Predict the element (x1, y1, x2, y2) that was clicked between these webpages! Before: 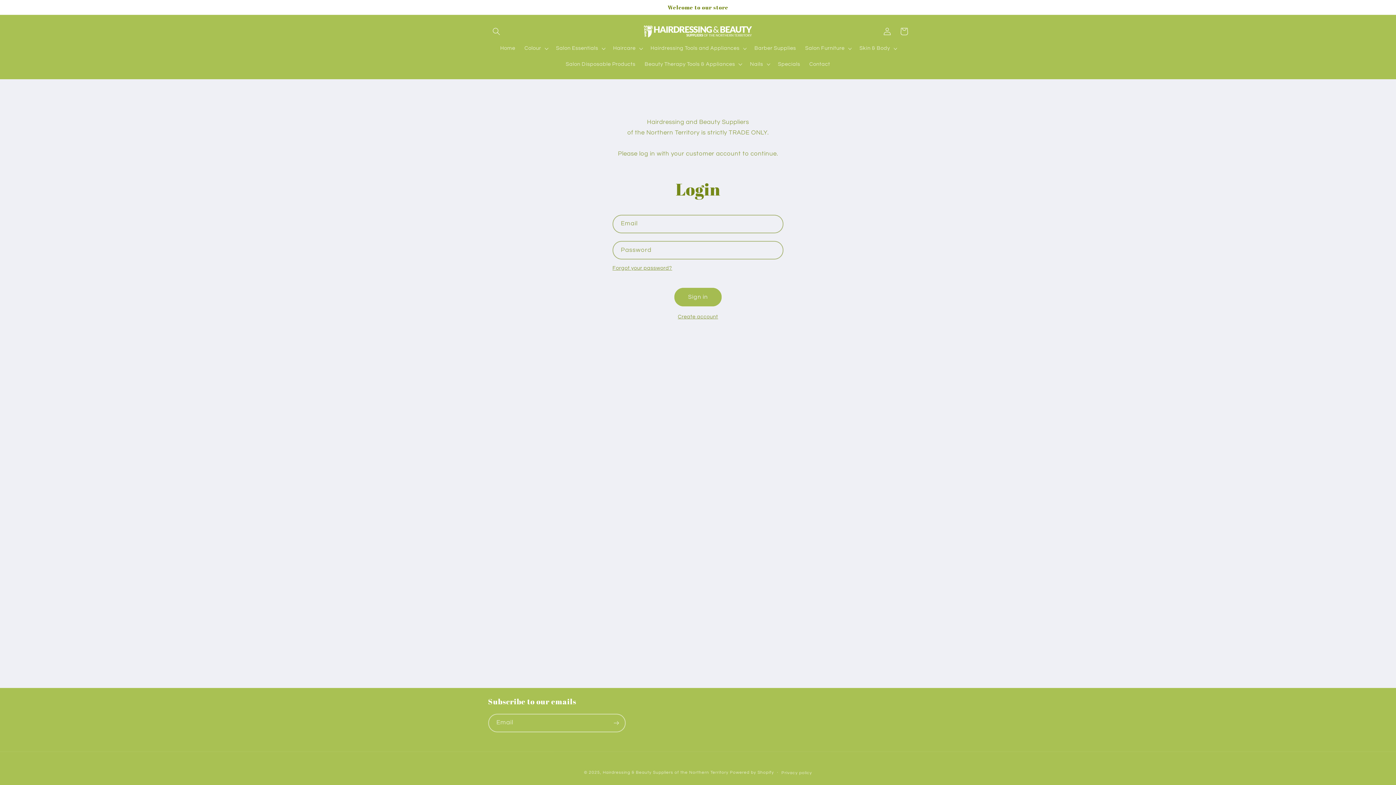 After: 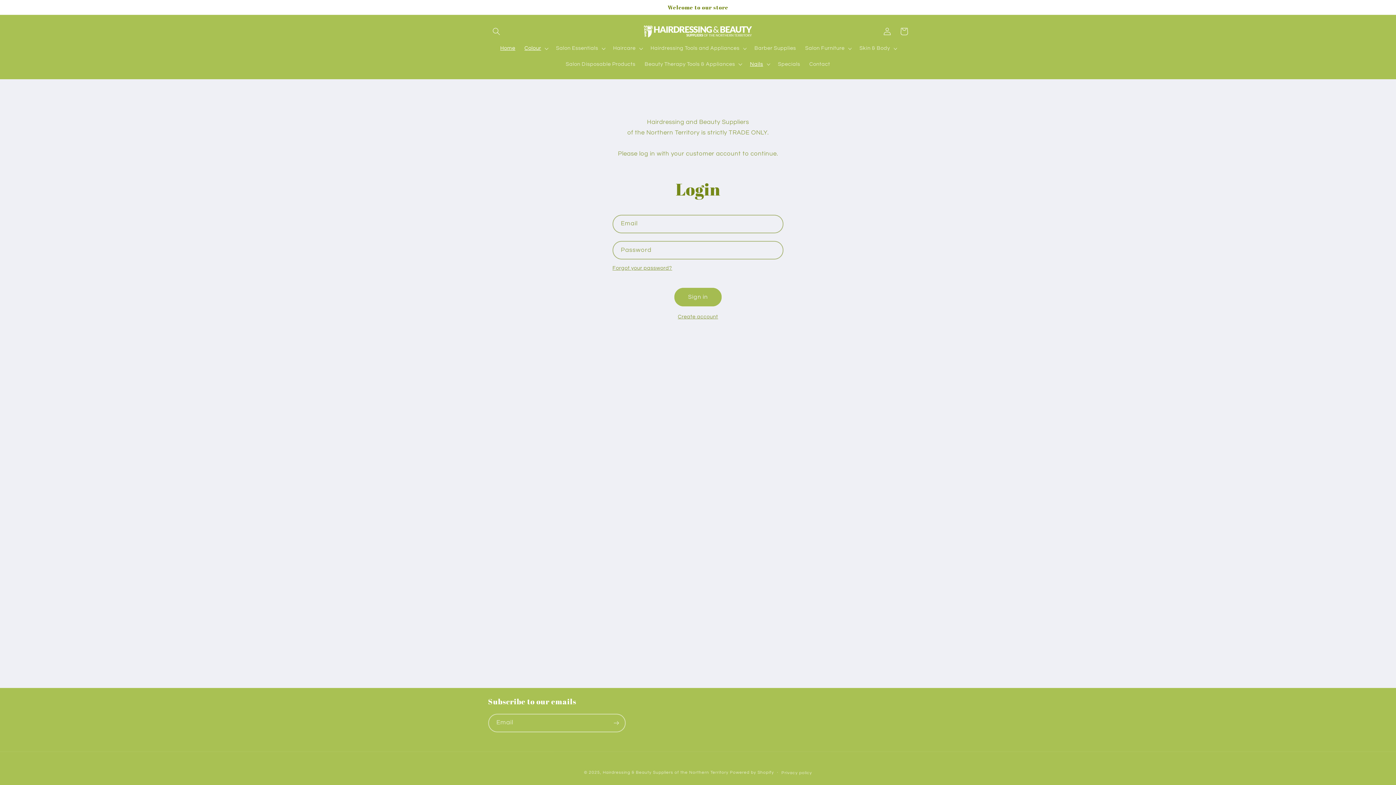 Action: bbox: (495, 40, 520, 56) label: Home